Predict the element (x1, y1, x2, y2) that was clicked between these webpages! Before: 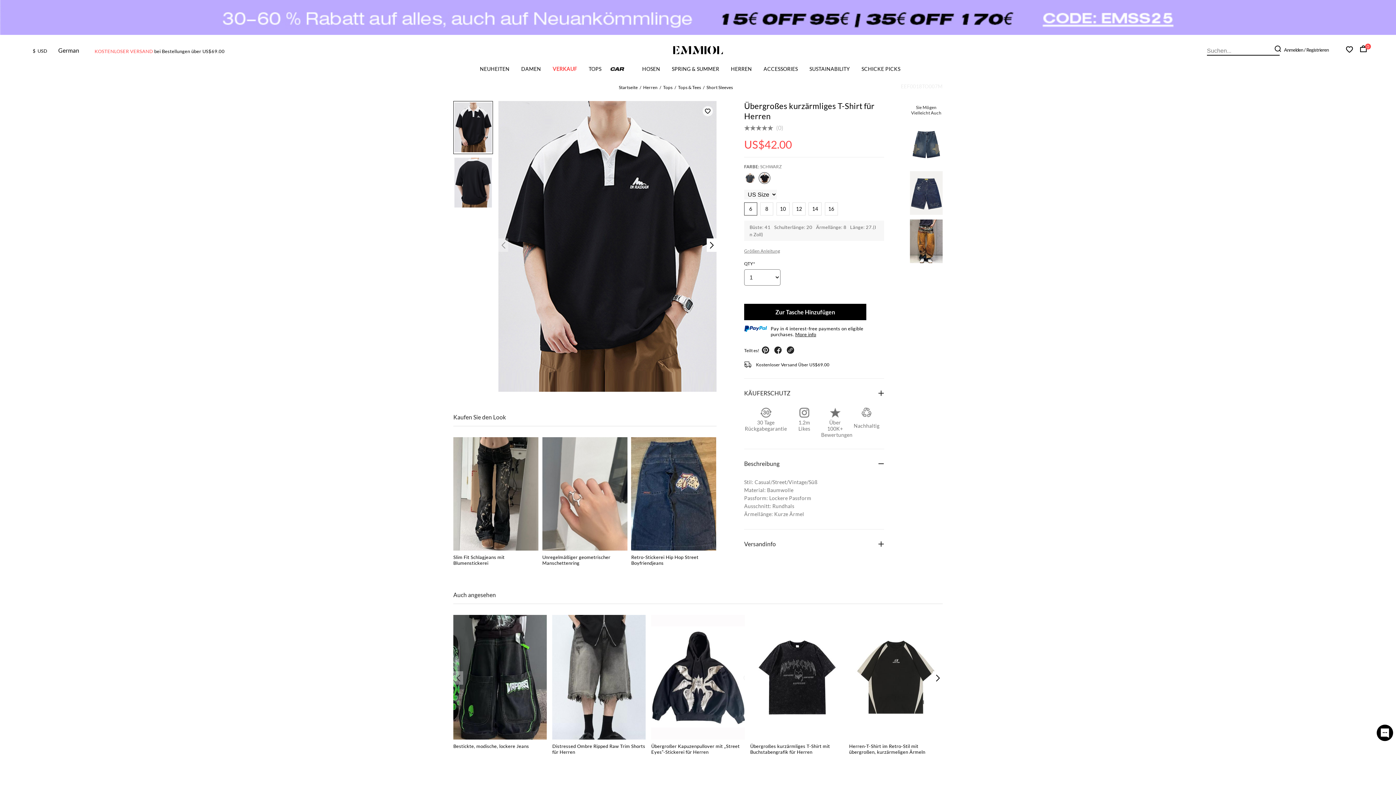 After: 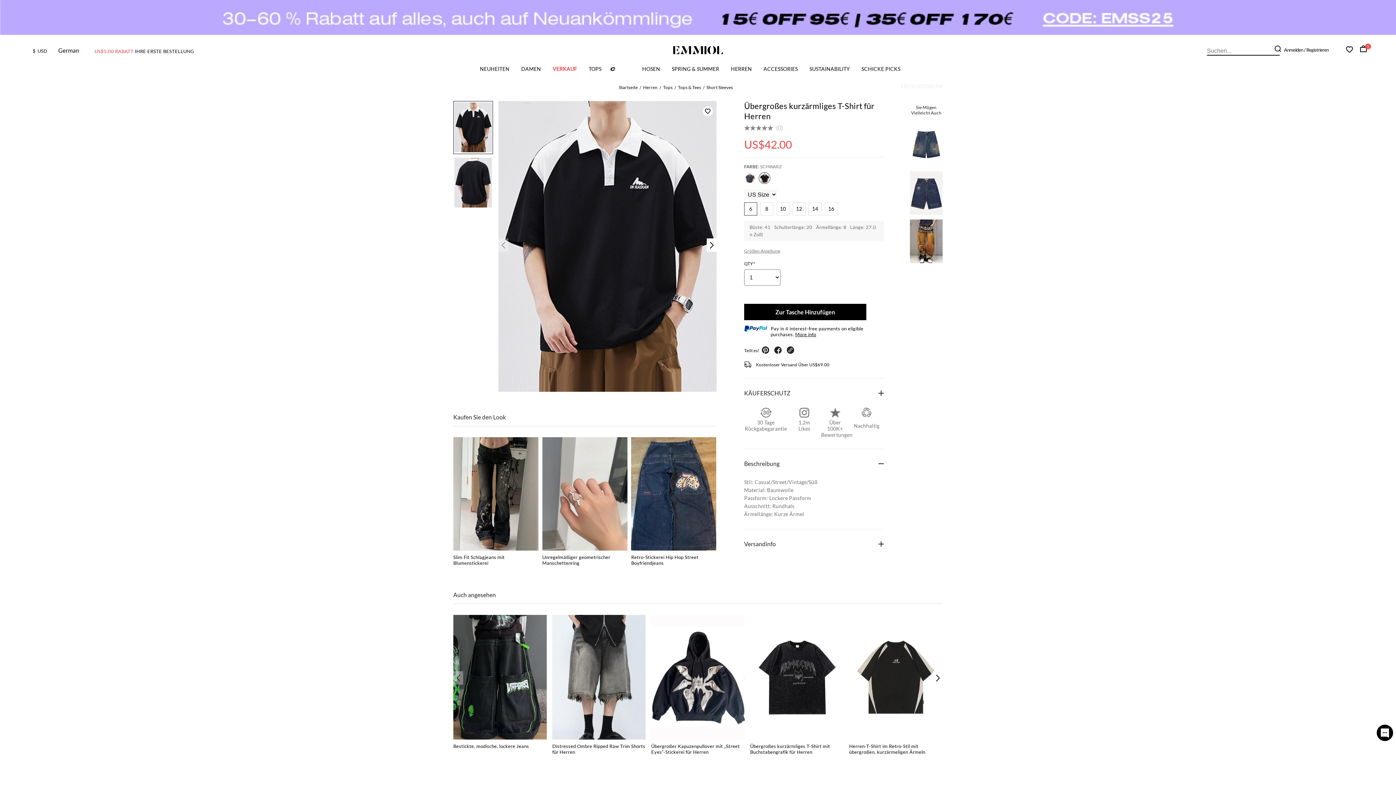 Action: bbox: (744, 304, 866, 320) label: Zur Tasche Hinzufügen